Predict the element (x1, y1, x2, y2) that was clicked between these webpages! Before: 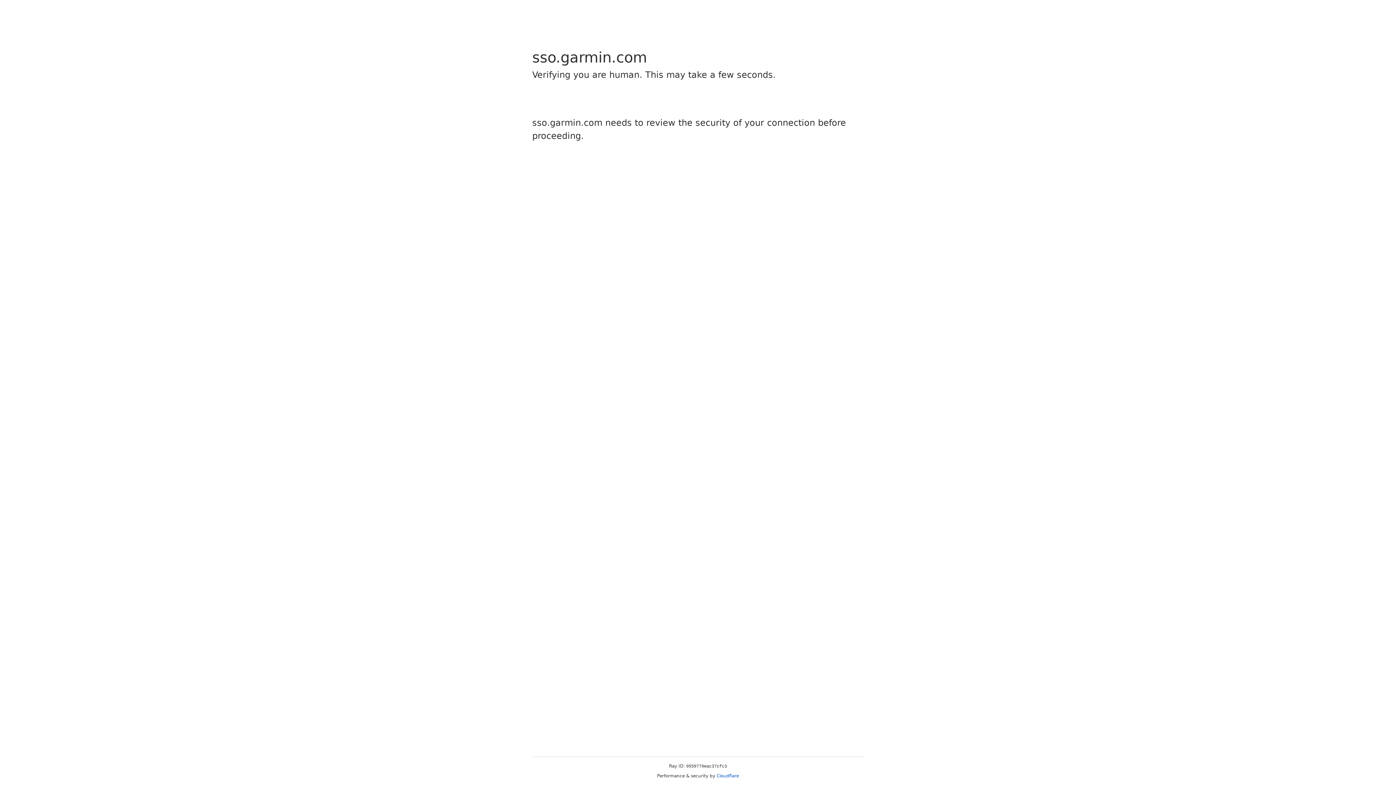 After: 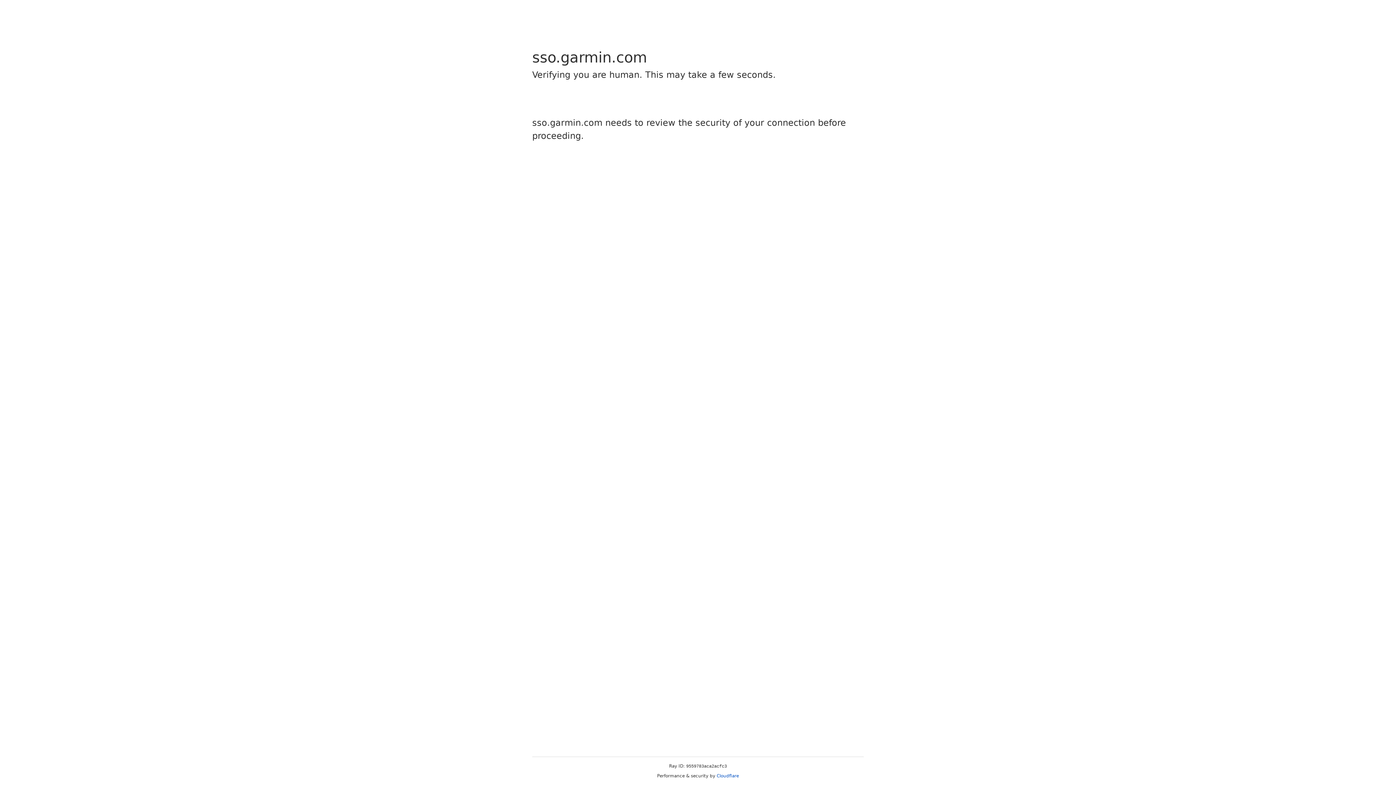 Action: label: Cloudflare bbox: (716, 773, 739, 778)